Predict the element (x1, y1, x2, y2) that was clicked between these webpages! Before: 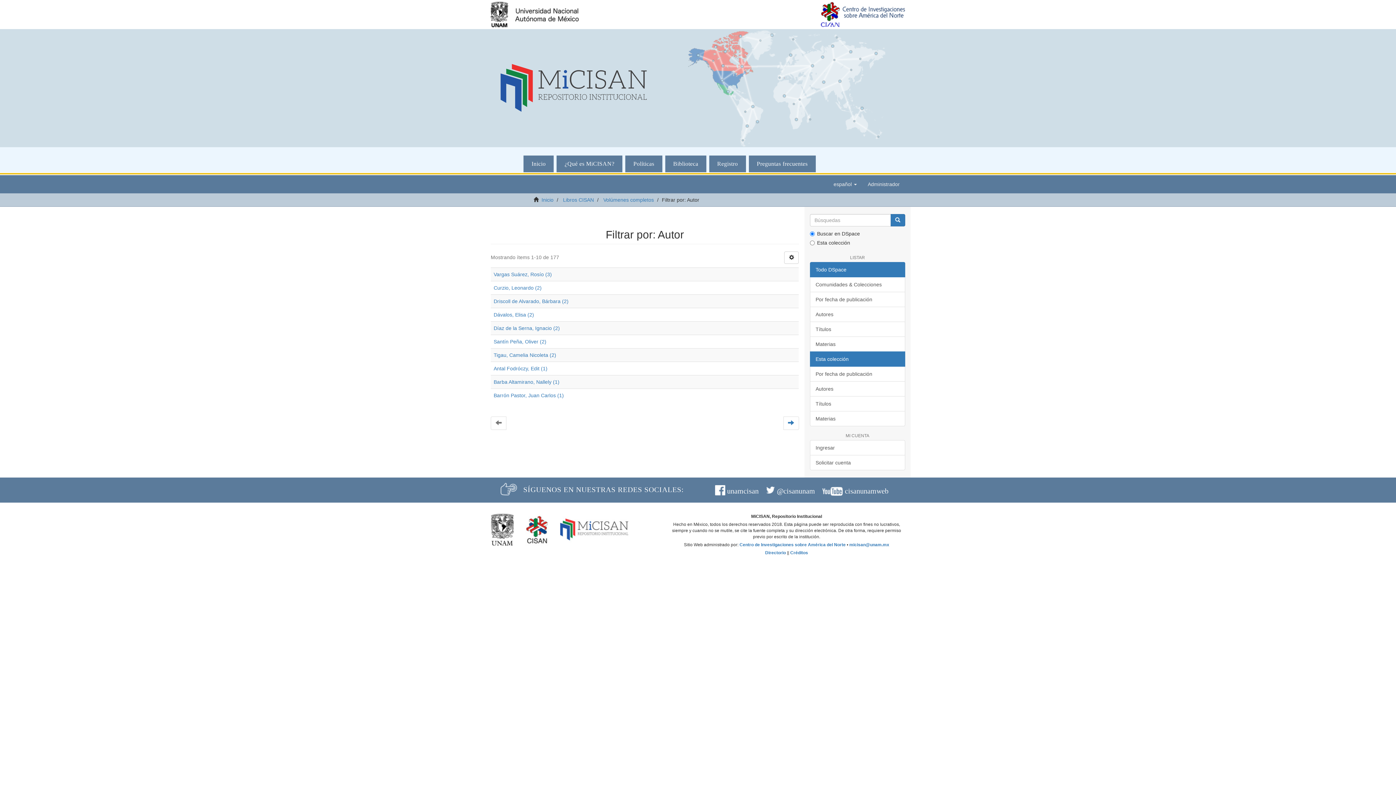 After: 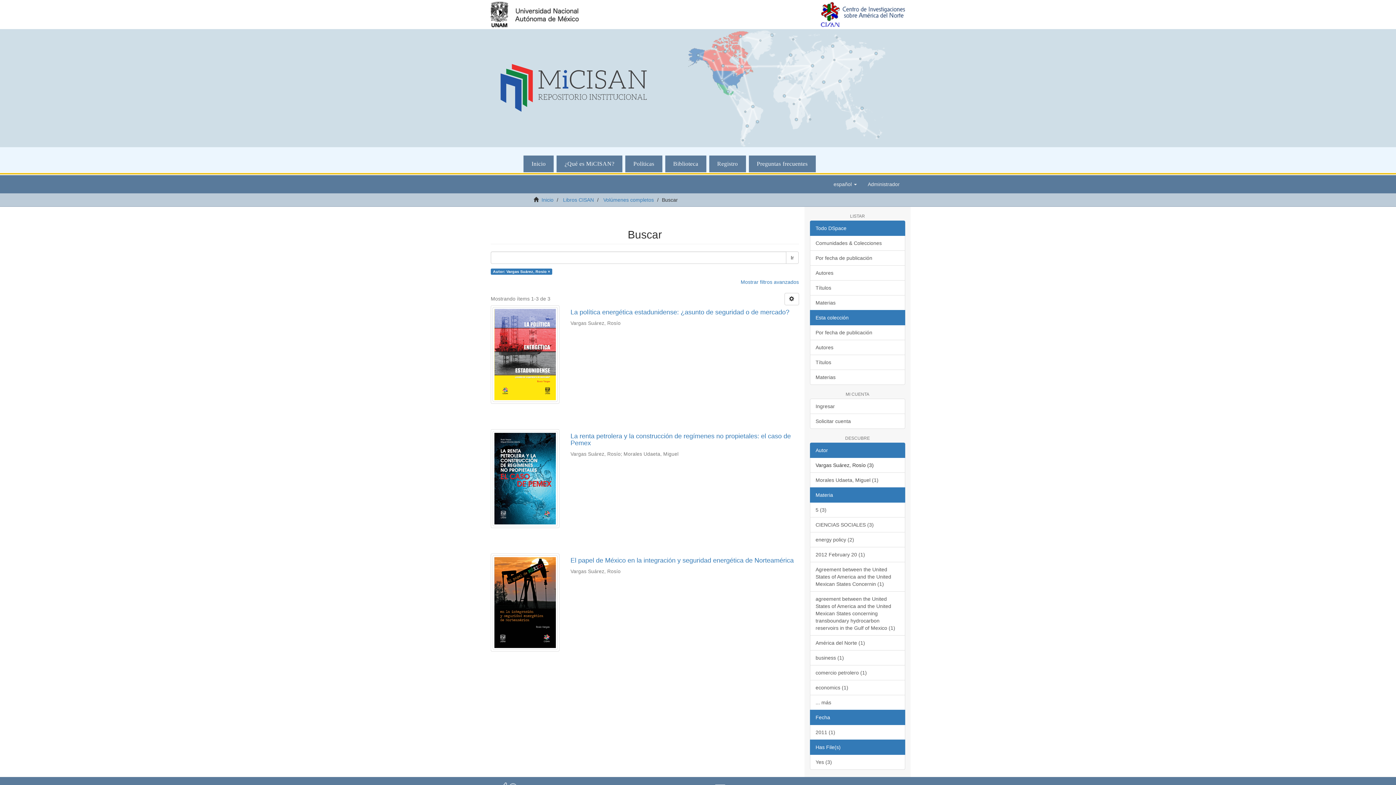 Action: bbox: (493, 271, 552, 277) label: Vargas Suárez, Rosío (3)